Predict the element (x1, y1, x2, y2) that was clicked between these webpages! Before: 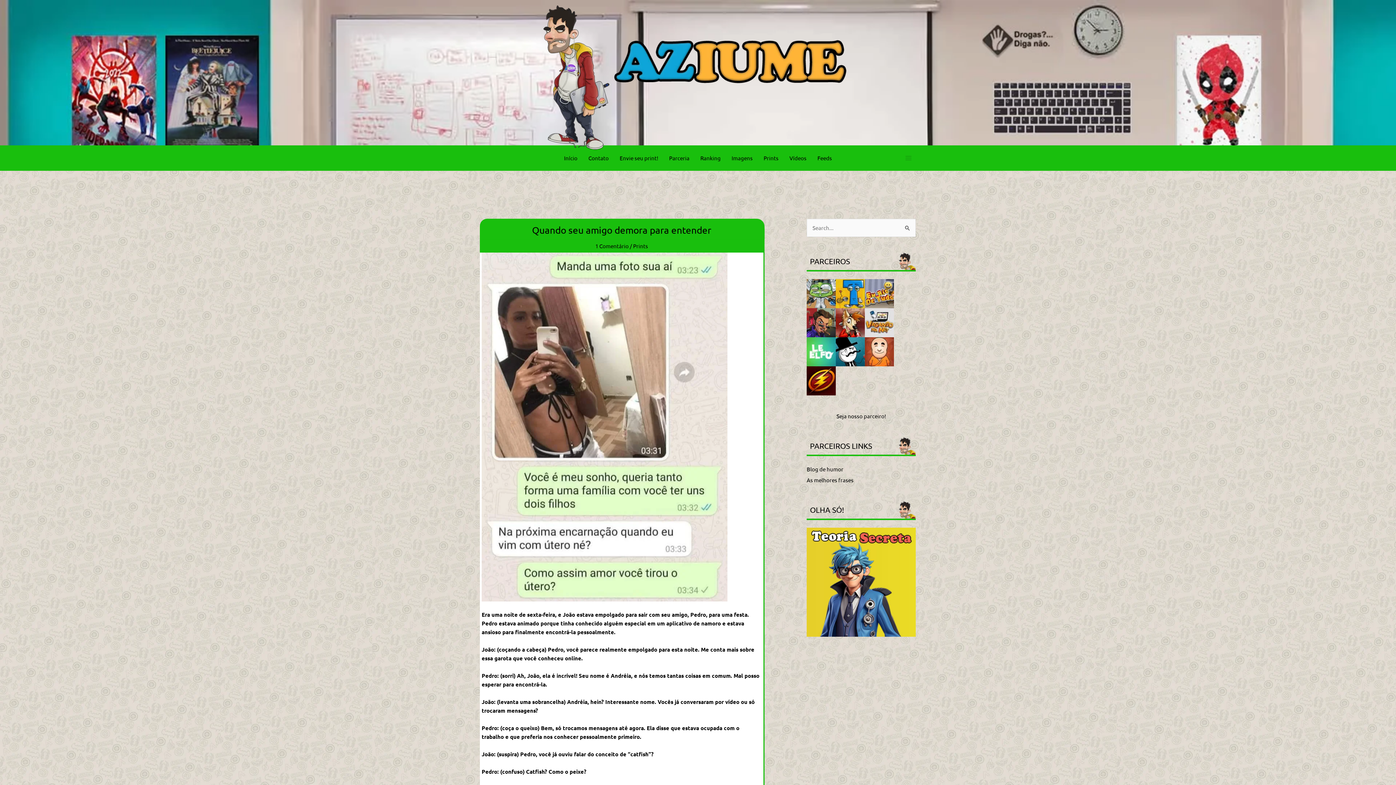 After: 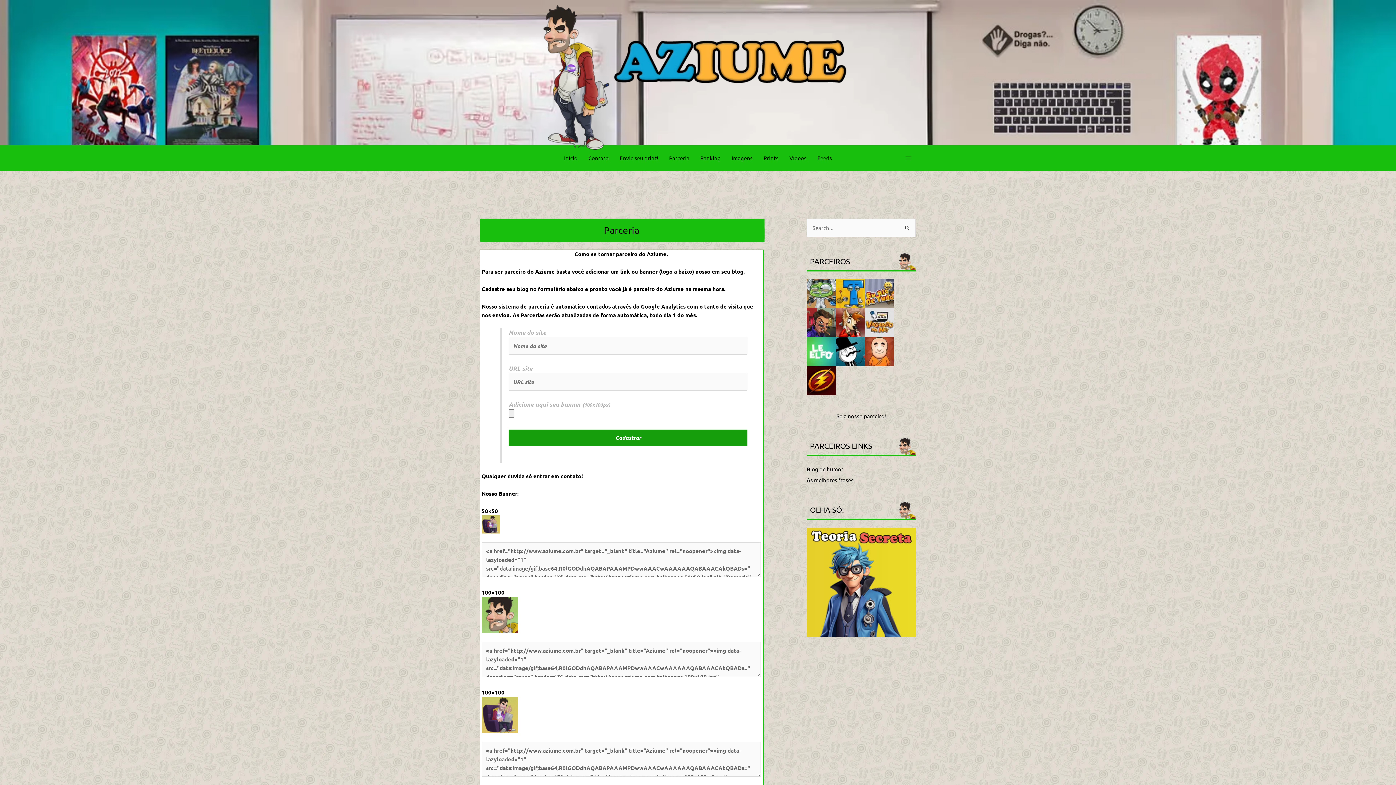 Action: bbox: (663, 147, 695, 169) label: Parceria